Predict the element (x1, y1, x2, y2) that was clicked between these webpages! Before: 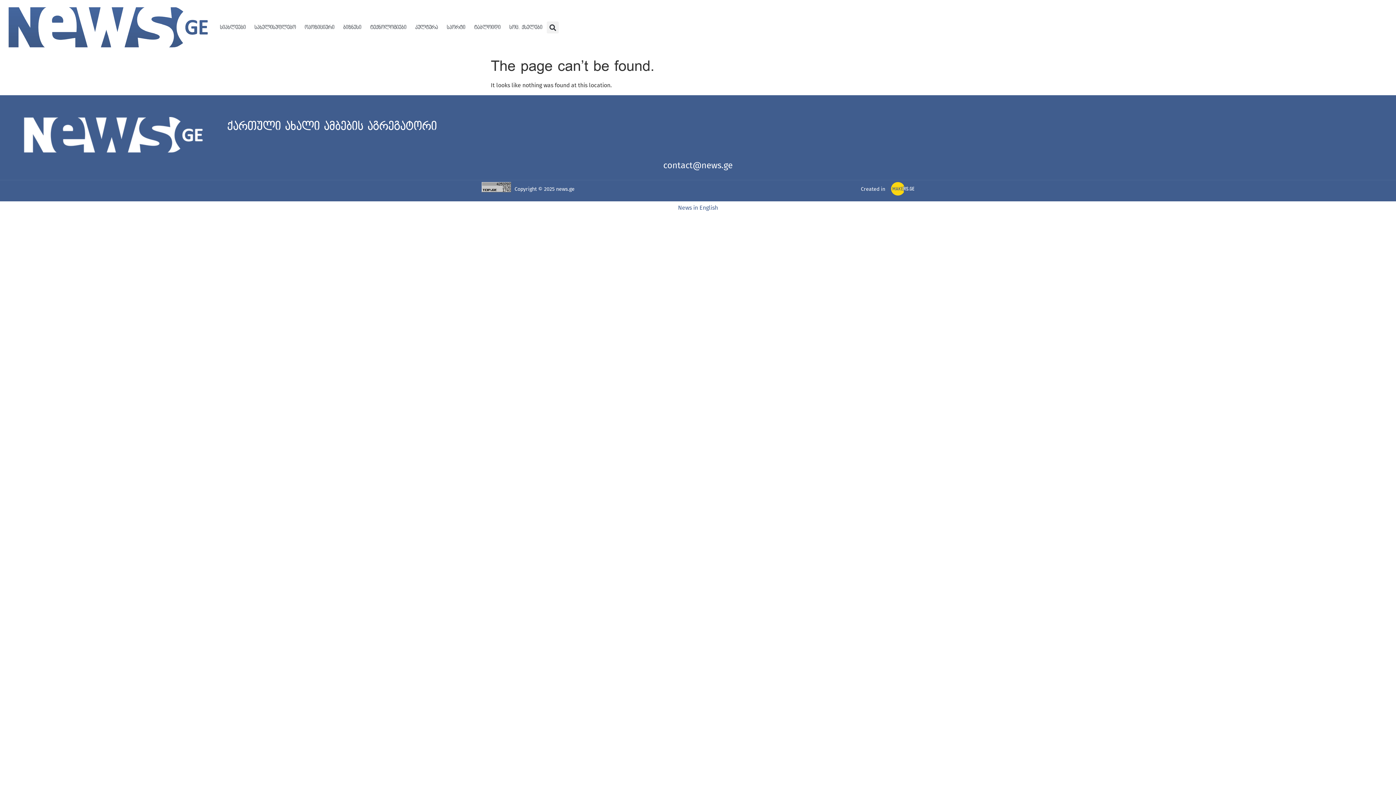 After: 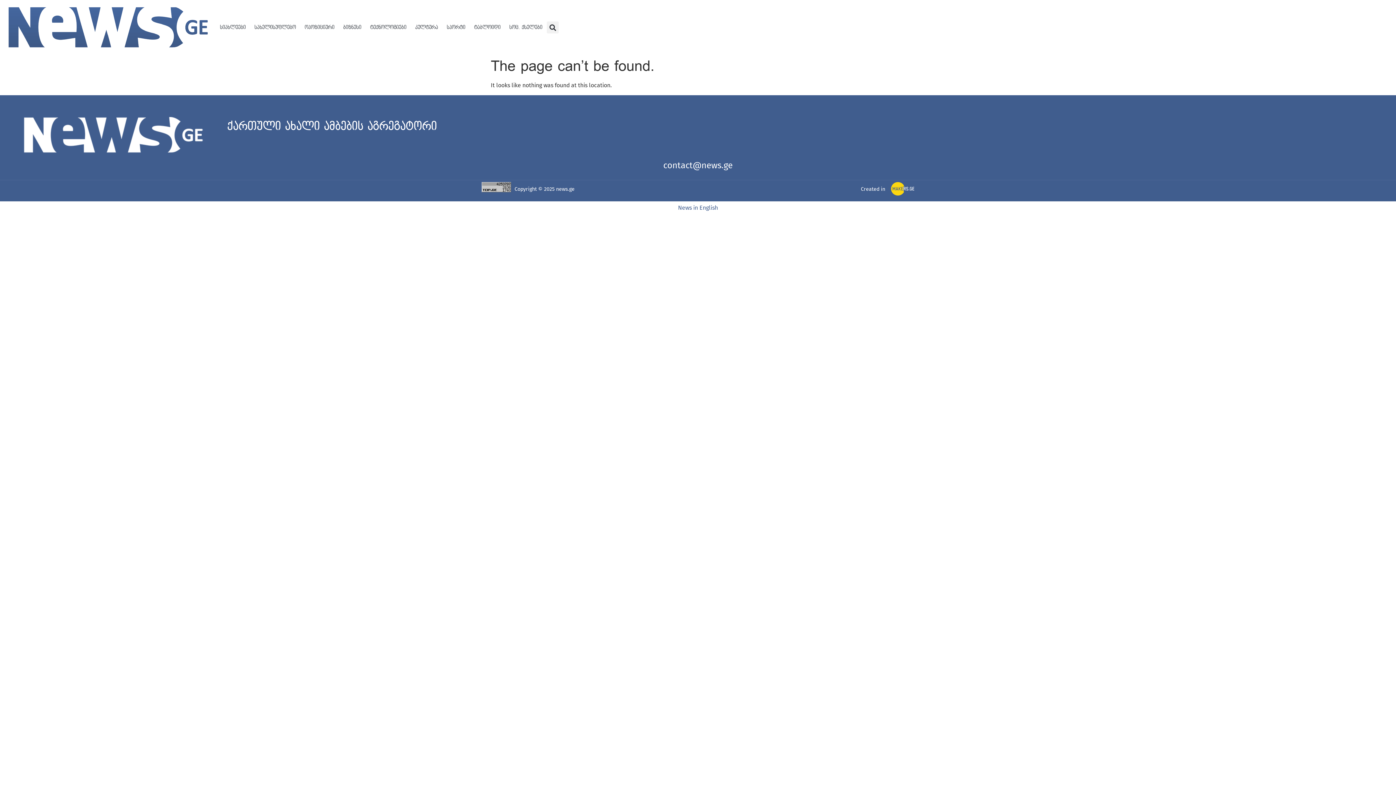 Action: bbox: (481, 186, 511, 193)